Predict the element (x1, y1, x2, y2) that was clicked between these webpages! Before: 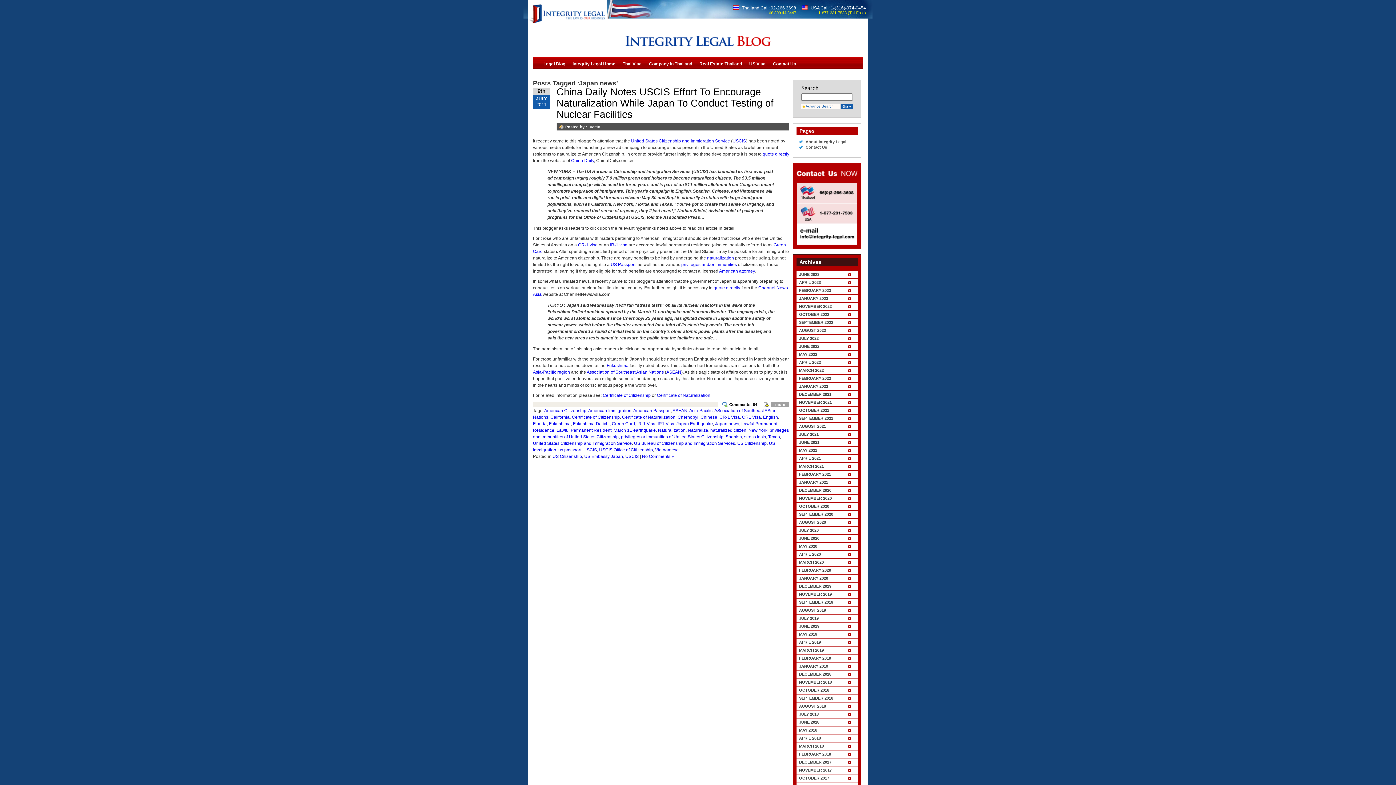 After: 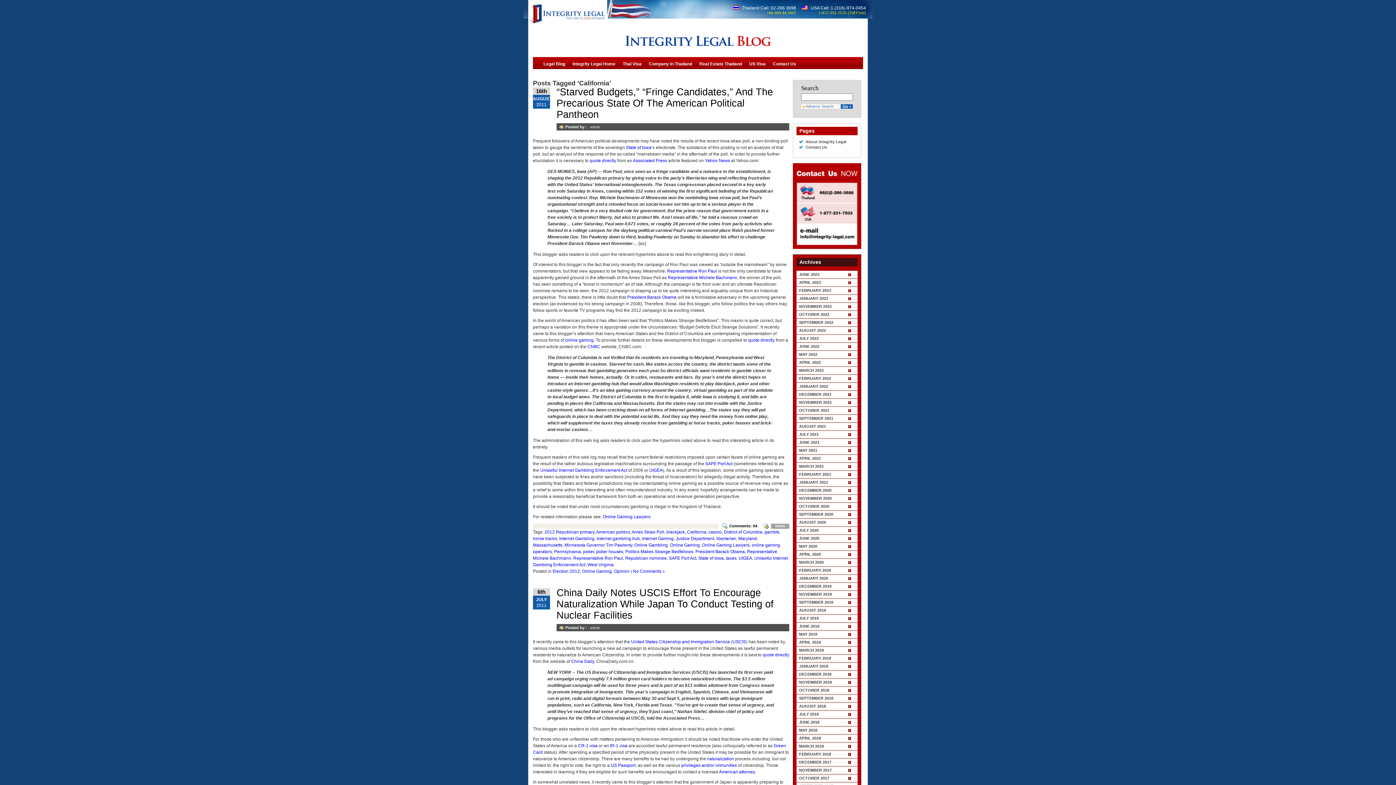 Action: bbox: (550, 414, 569, 420) label: California